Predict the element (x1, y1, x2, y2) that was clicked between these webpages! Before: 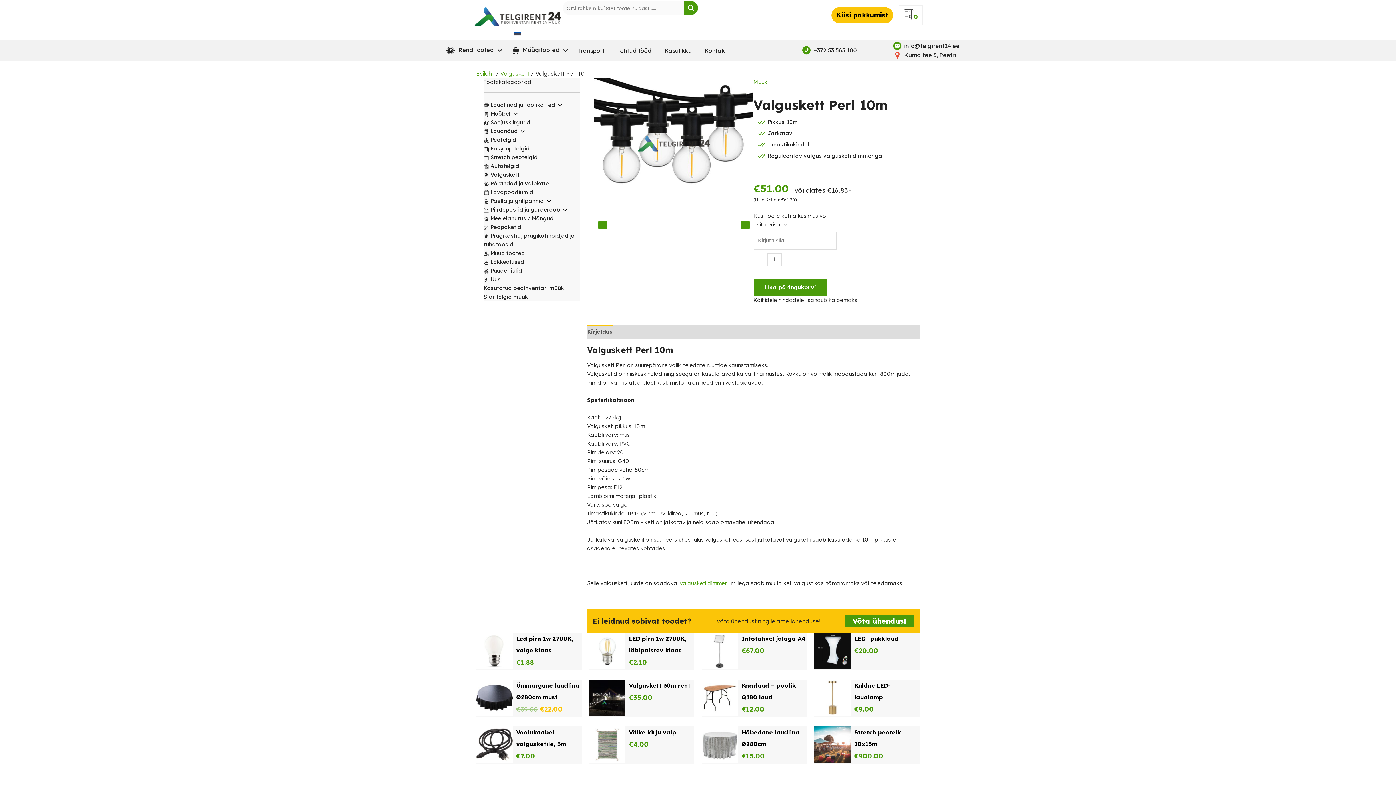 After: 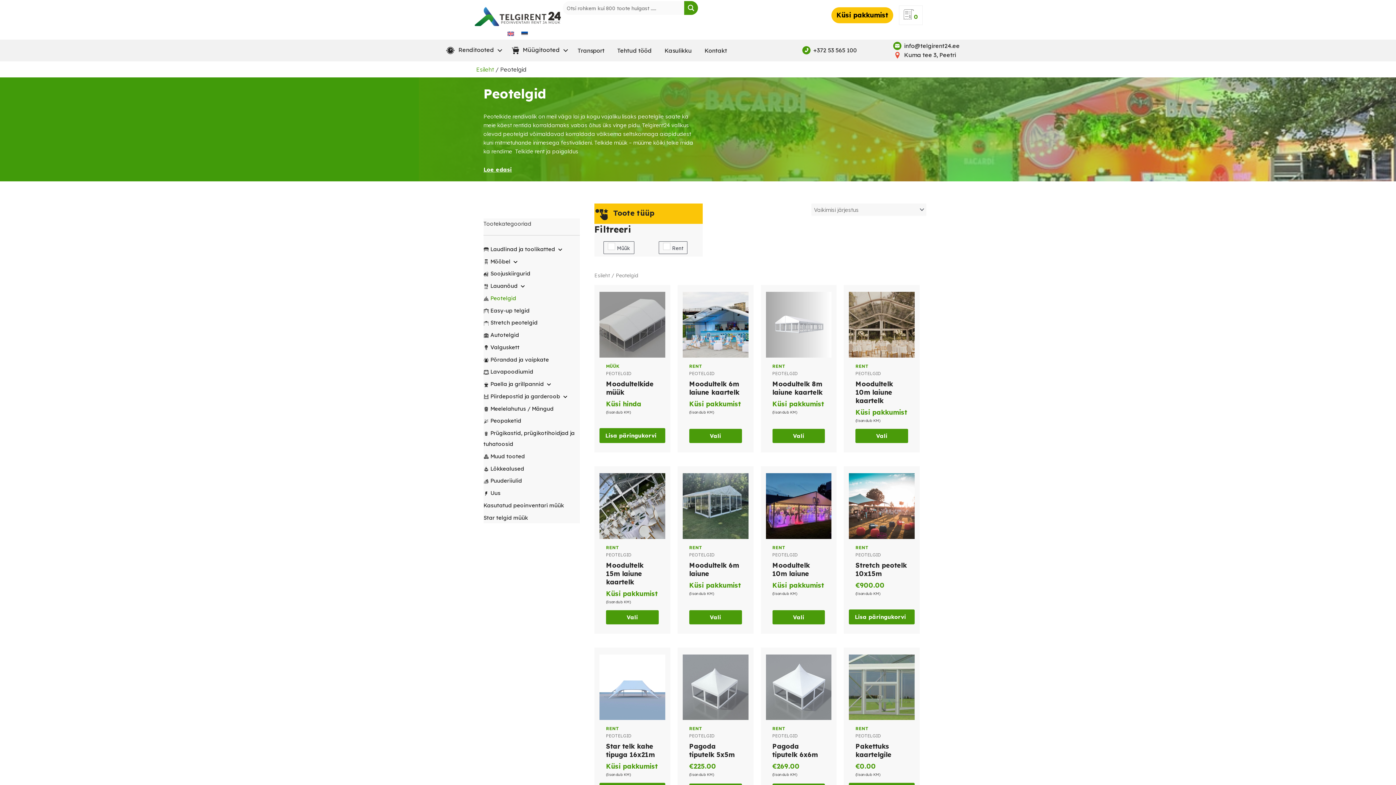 Action: label: Peotelgid bbox: (490, 136, 516, 143)